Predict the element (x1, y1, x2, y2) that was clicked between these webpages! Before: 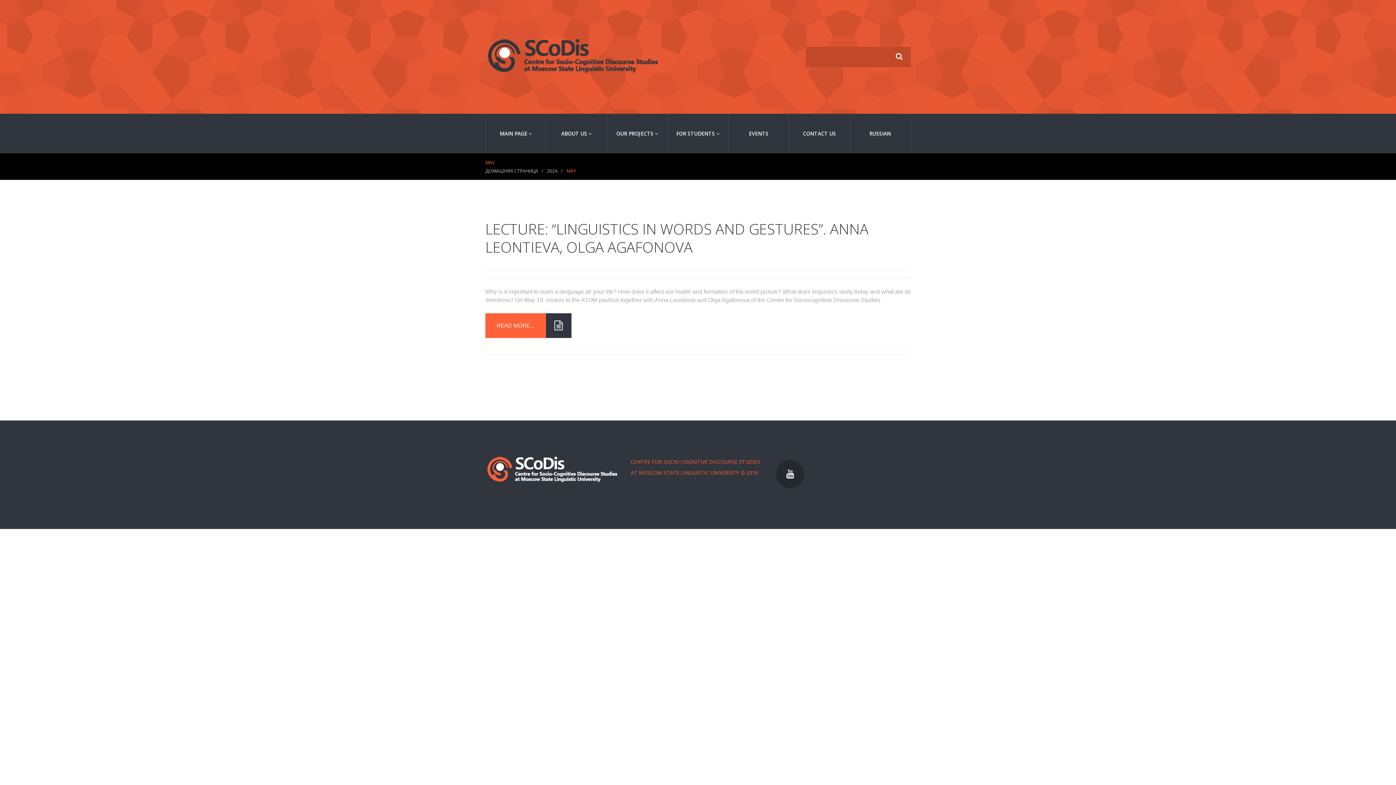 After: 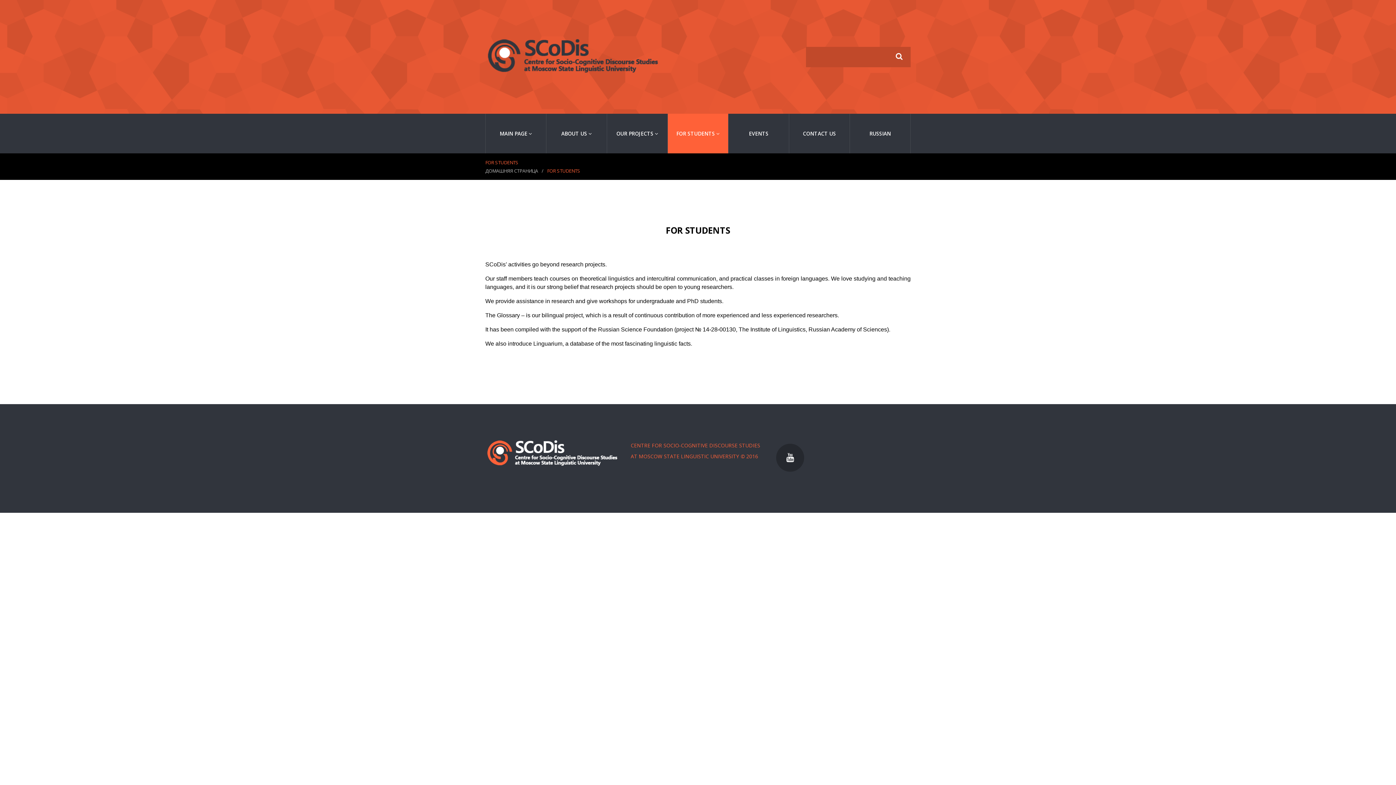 Action: label: FOR STUDENTS bbox: (668, 113, 728, 153)